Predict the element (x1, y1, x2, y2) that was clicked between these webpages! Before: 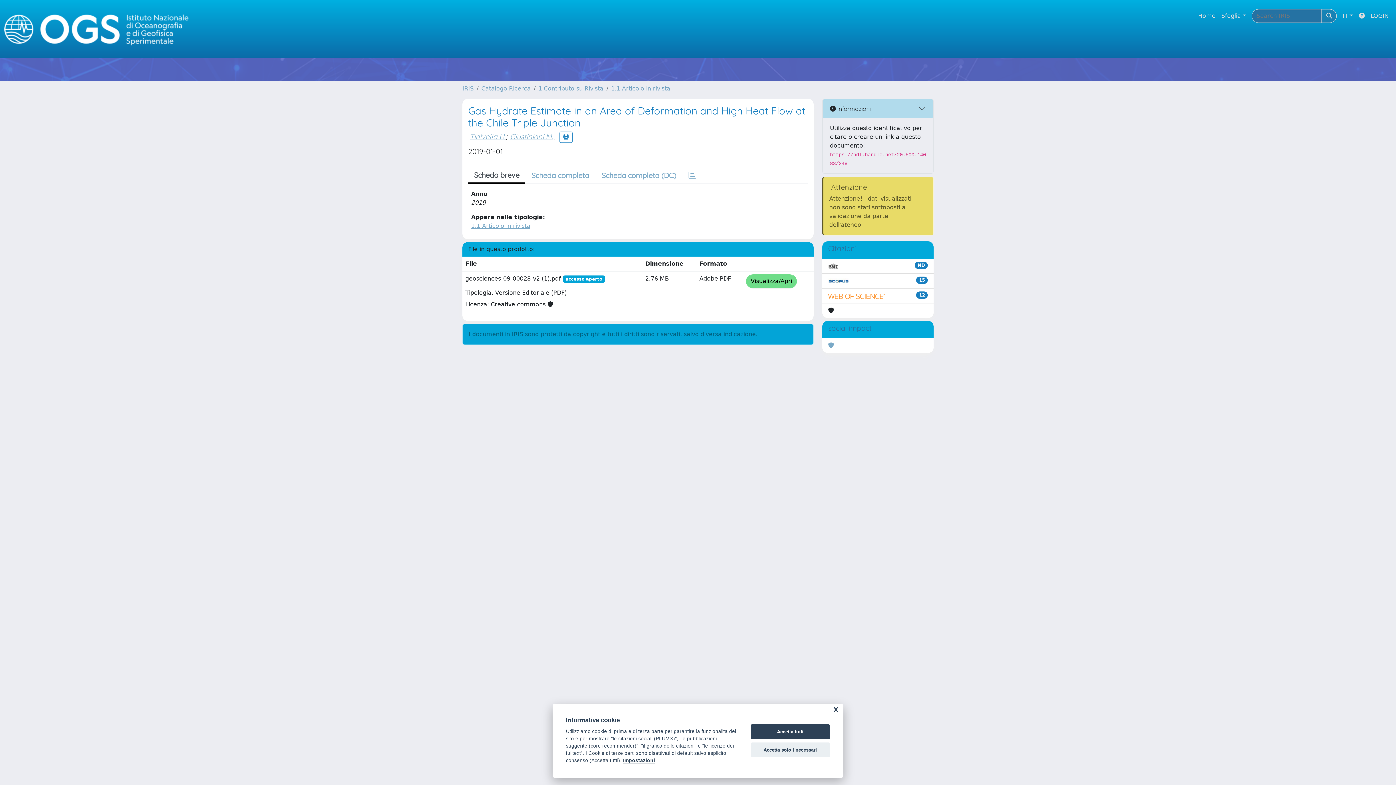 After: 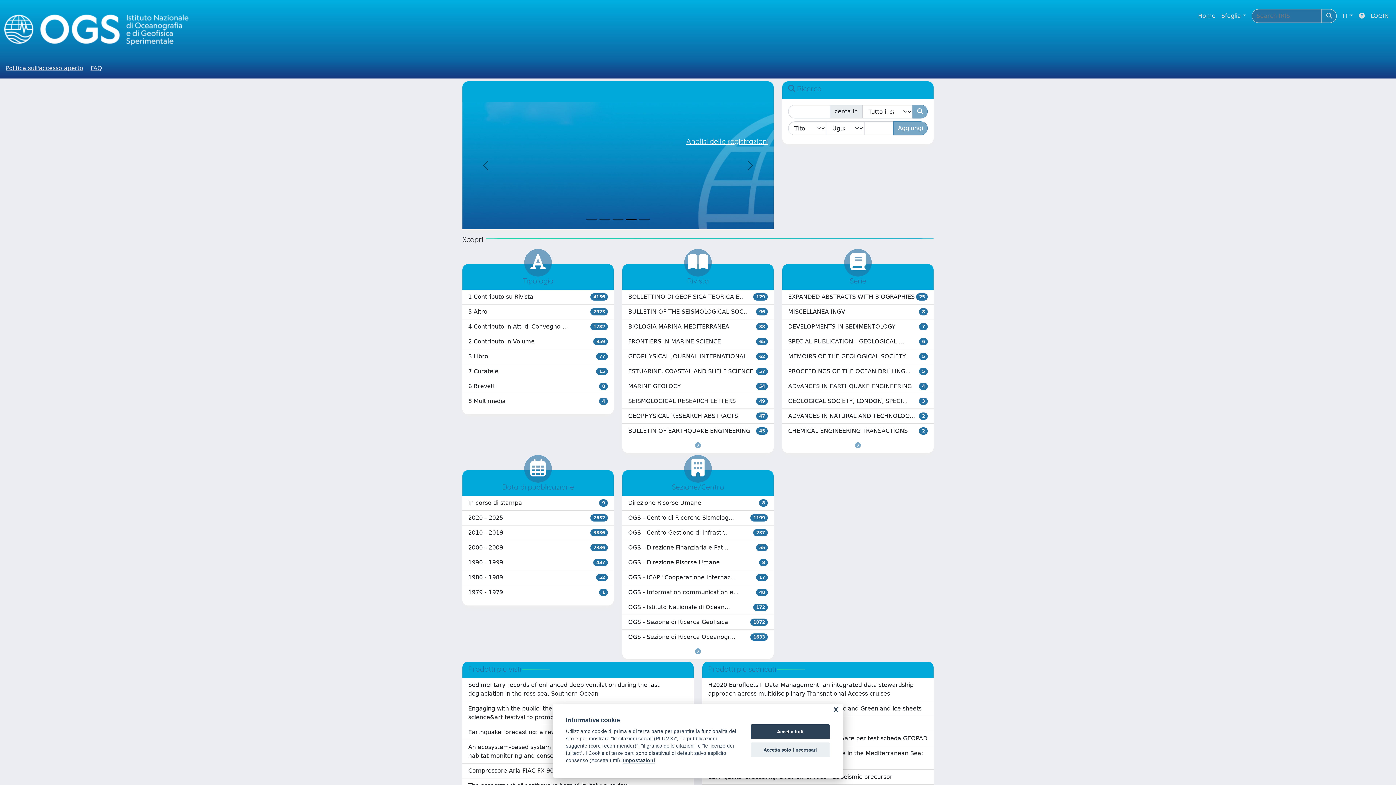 Action: bbox: (4, 6, 194, 52) label: link homepage